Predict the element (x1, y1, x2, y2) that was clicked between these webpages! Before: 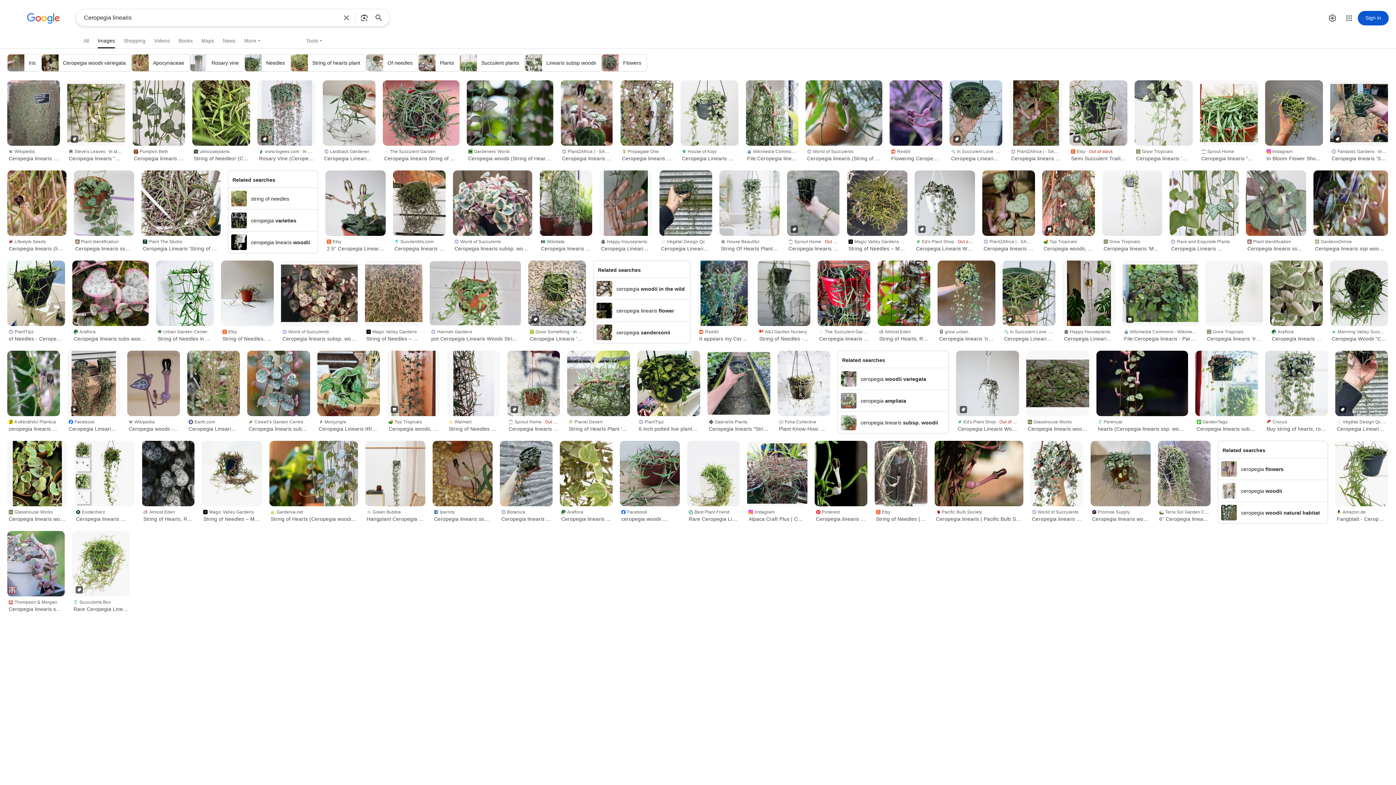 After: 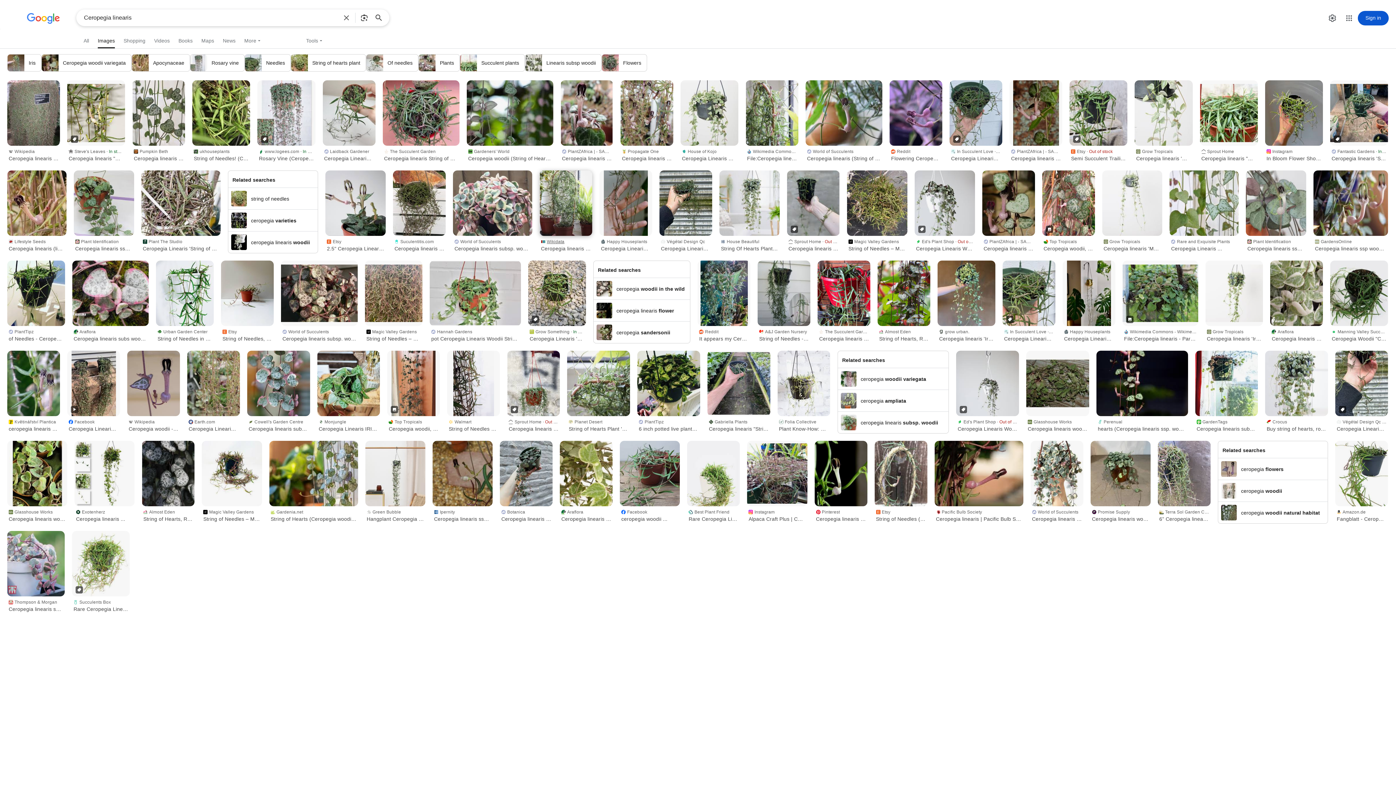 Action: label: Wikidata
Ceropegia linearis subsp. woodii - Wikidata bbox: (539, 236, 592, 253)